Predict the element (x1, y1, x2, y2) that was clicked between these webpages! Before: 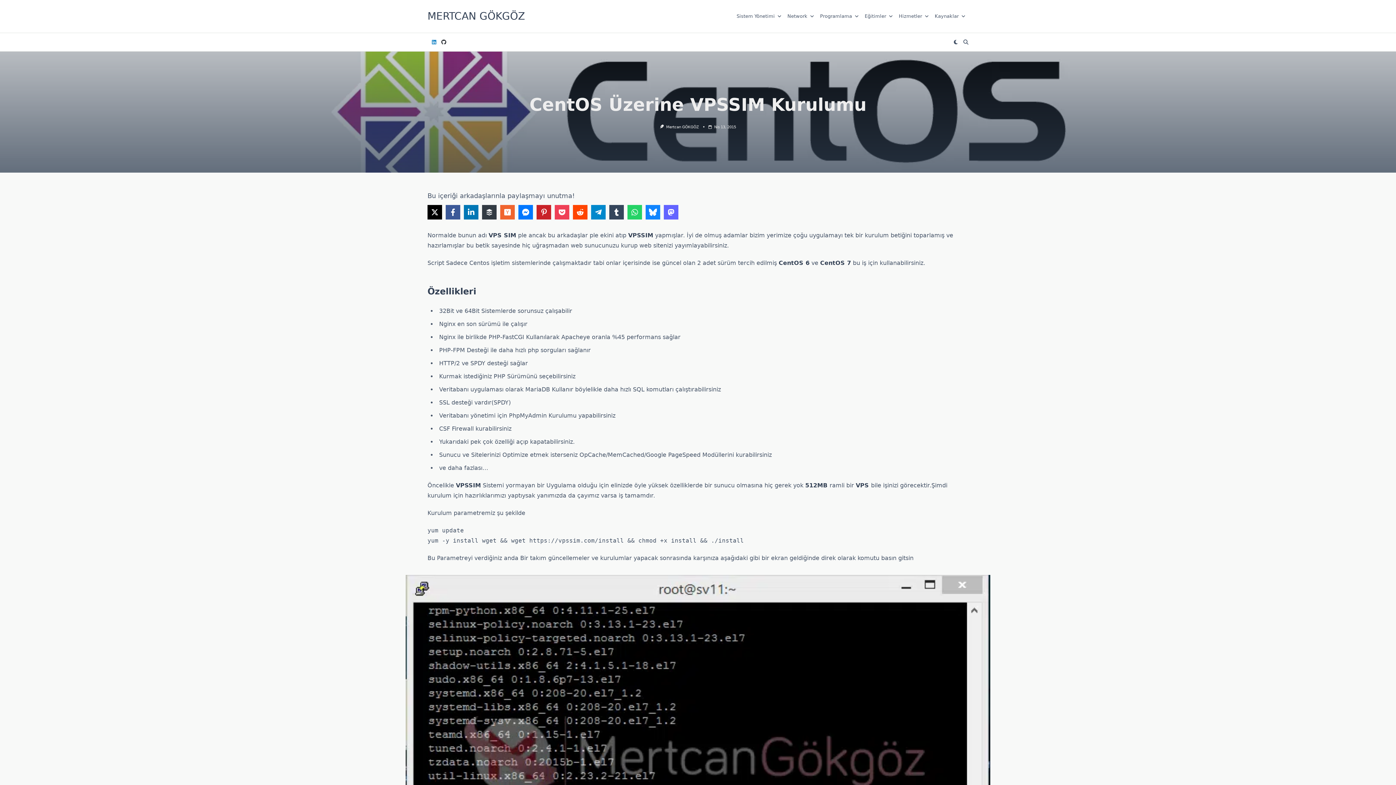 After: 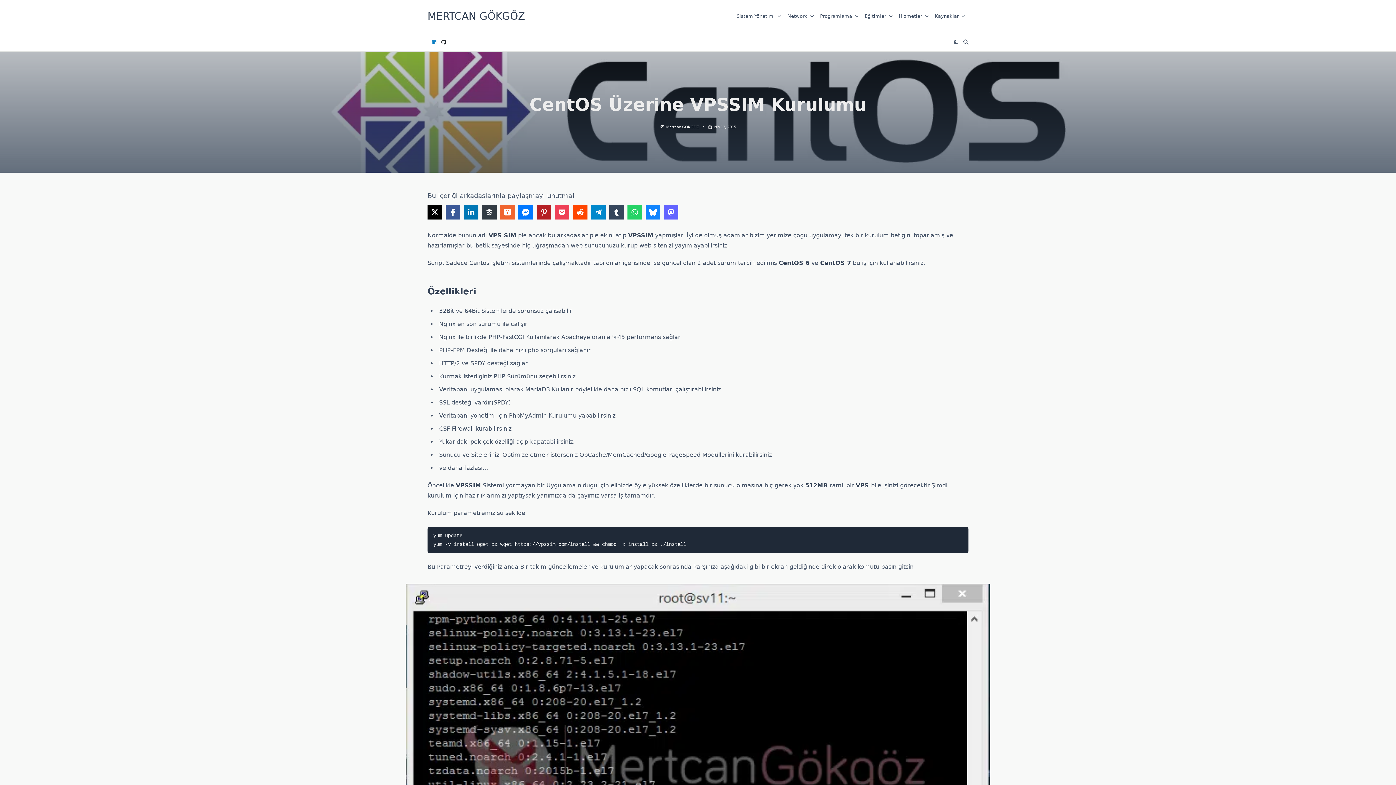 Action: label: Share on Pinterest bbox: (536, 204, 551, 219)